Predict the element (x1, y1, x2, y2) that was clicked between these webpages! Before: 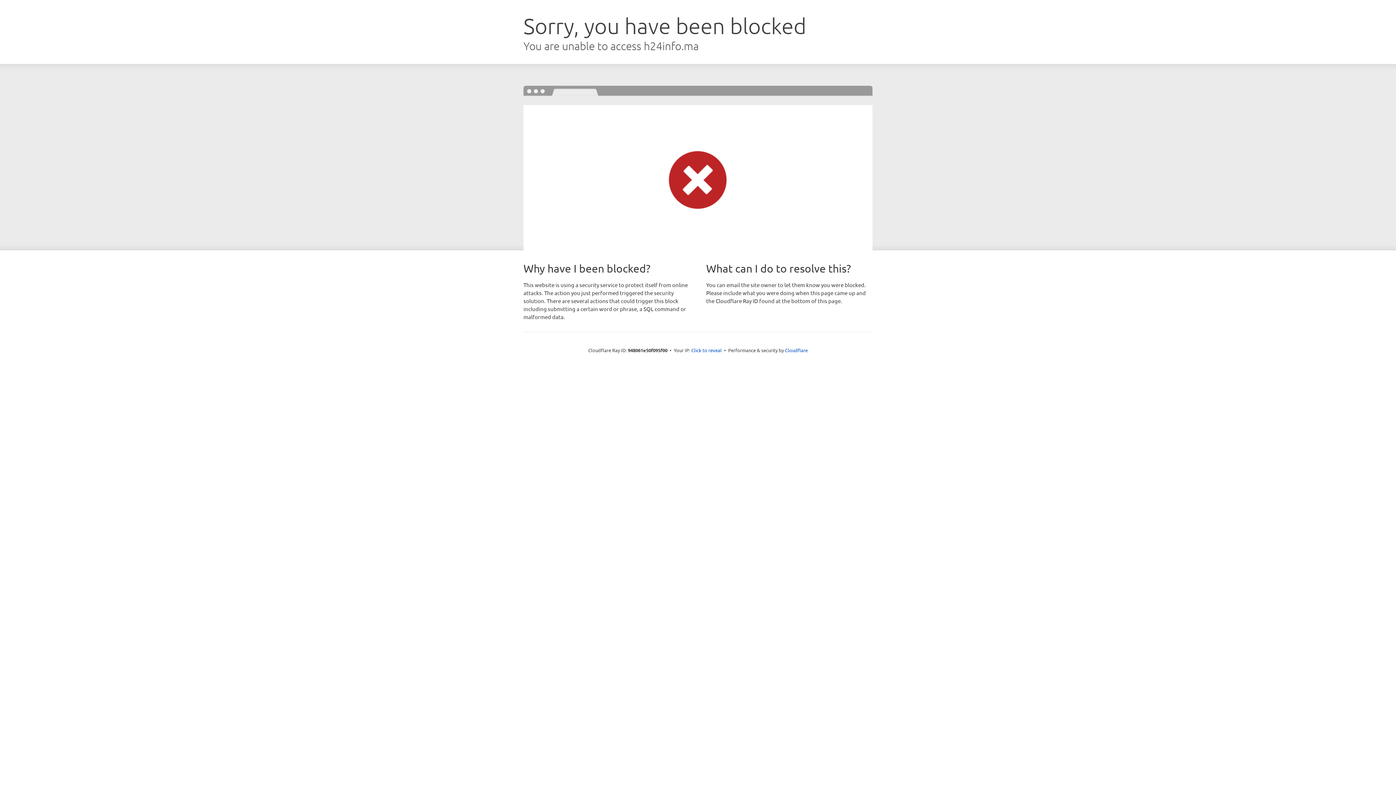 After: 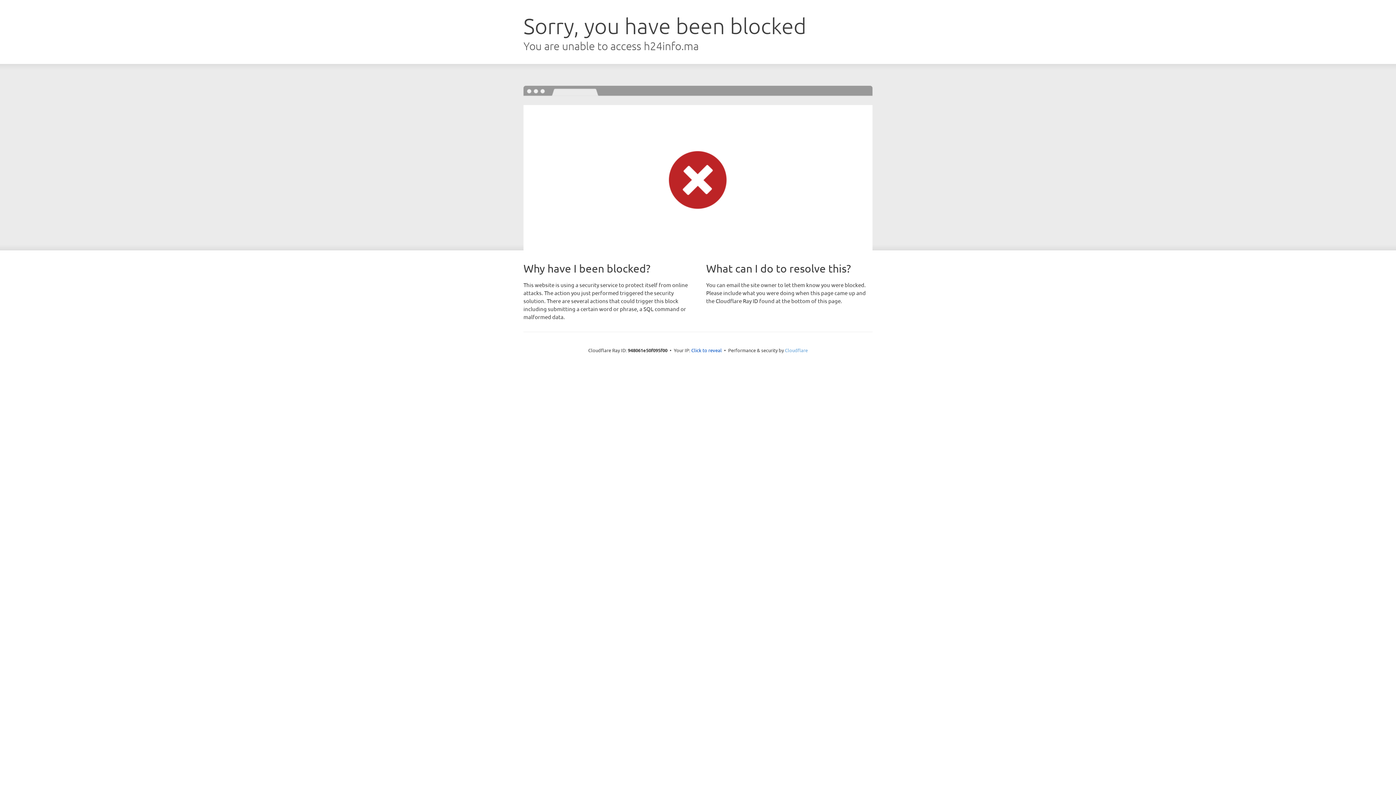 Action: label: Cloudflare bbox: (785, 347, 808, 353)